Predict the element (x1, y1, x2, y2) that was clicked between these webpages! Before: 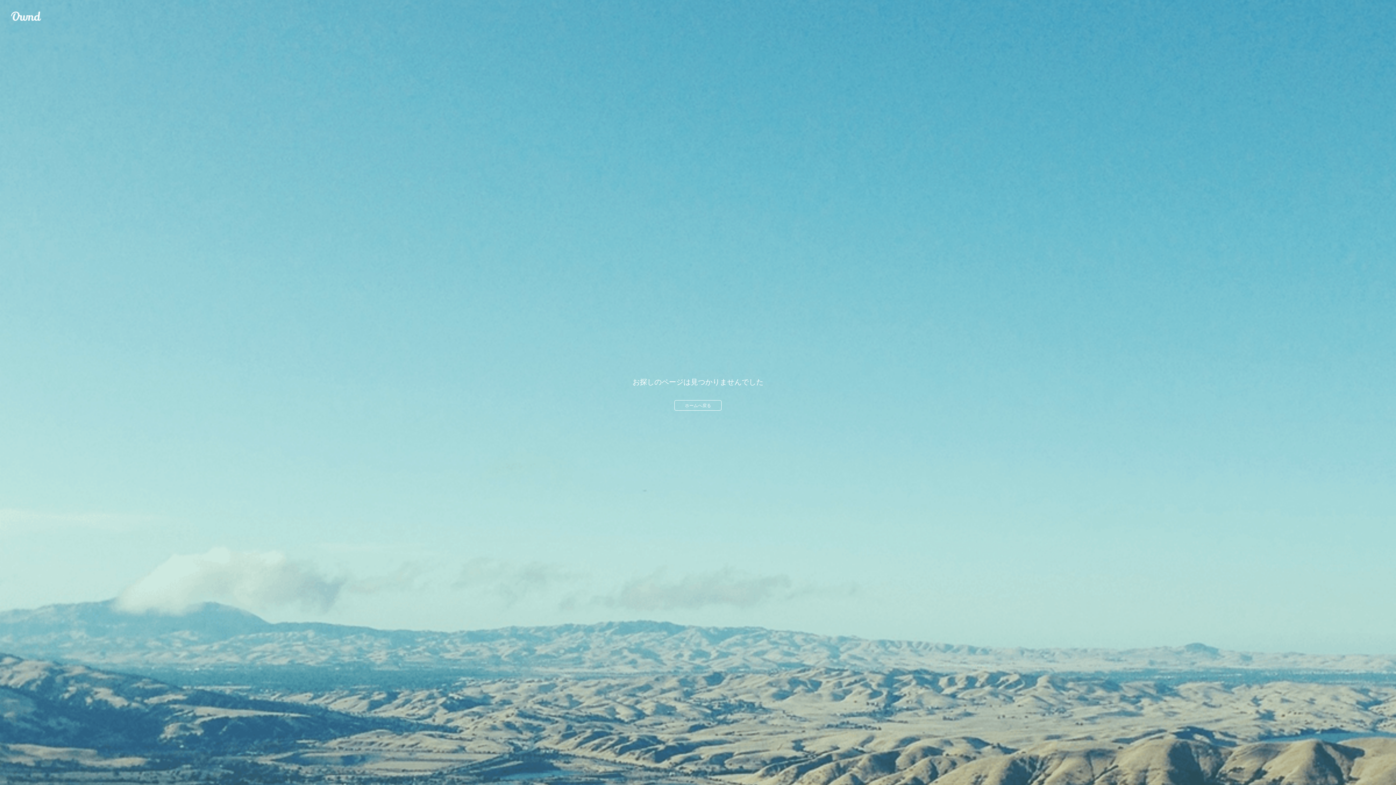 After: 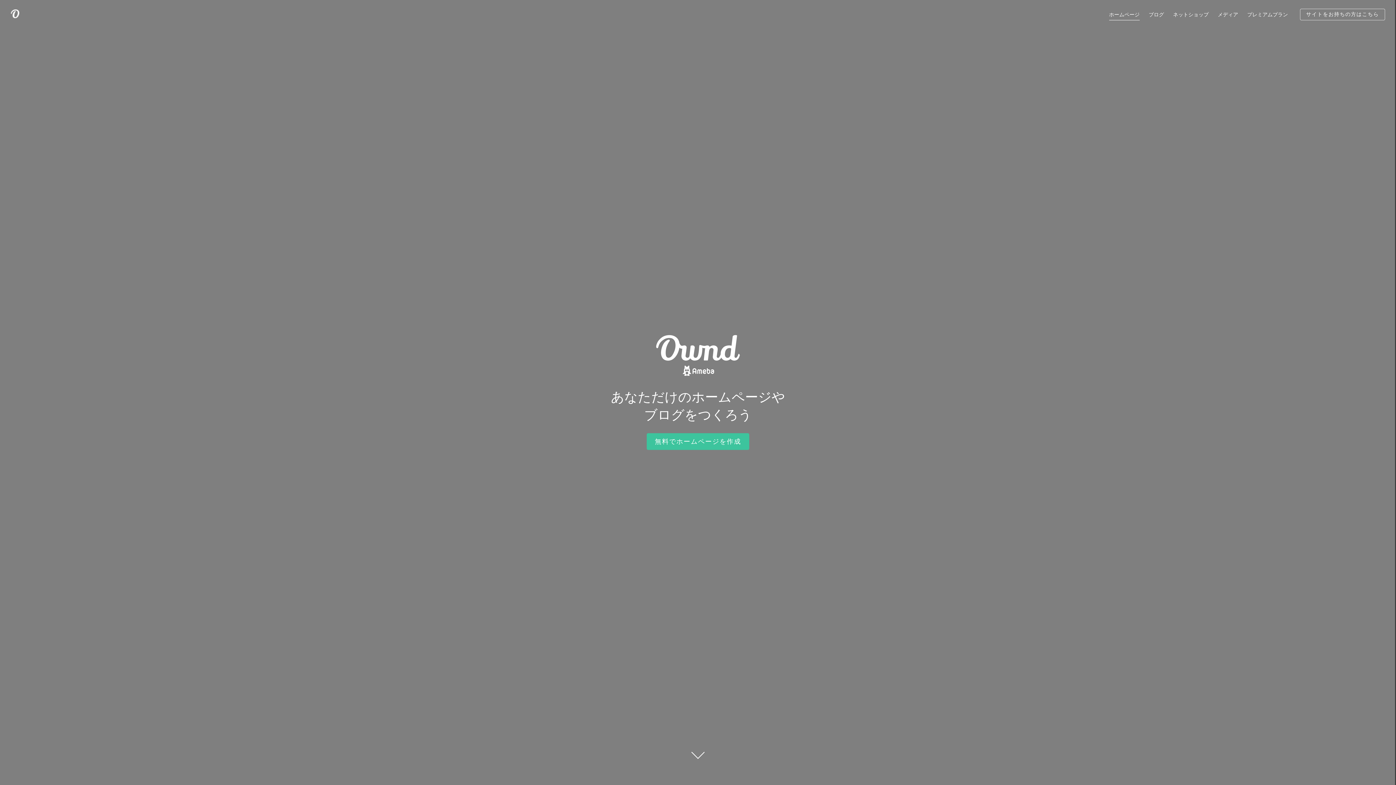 Action: bbox: (10, 10, 41, 21) label: Ameba Ownd